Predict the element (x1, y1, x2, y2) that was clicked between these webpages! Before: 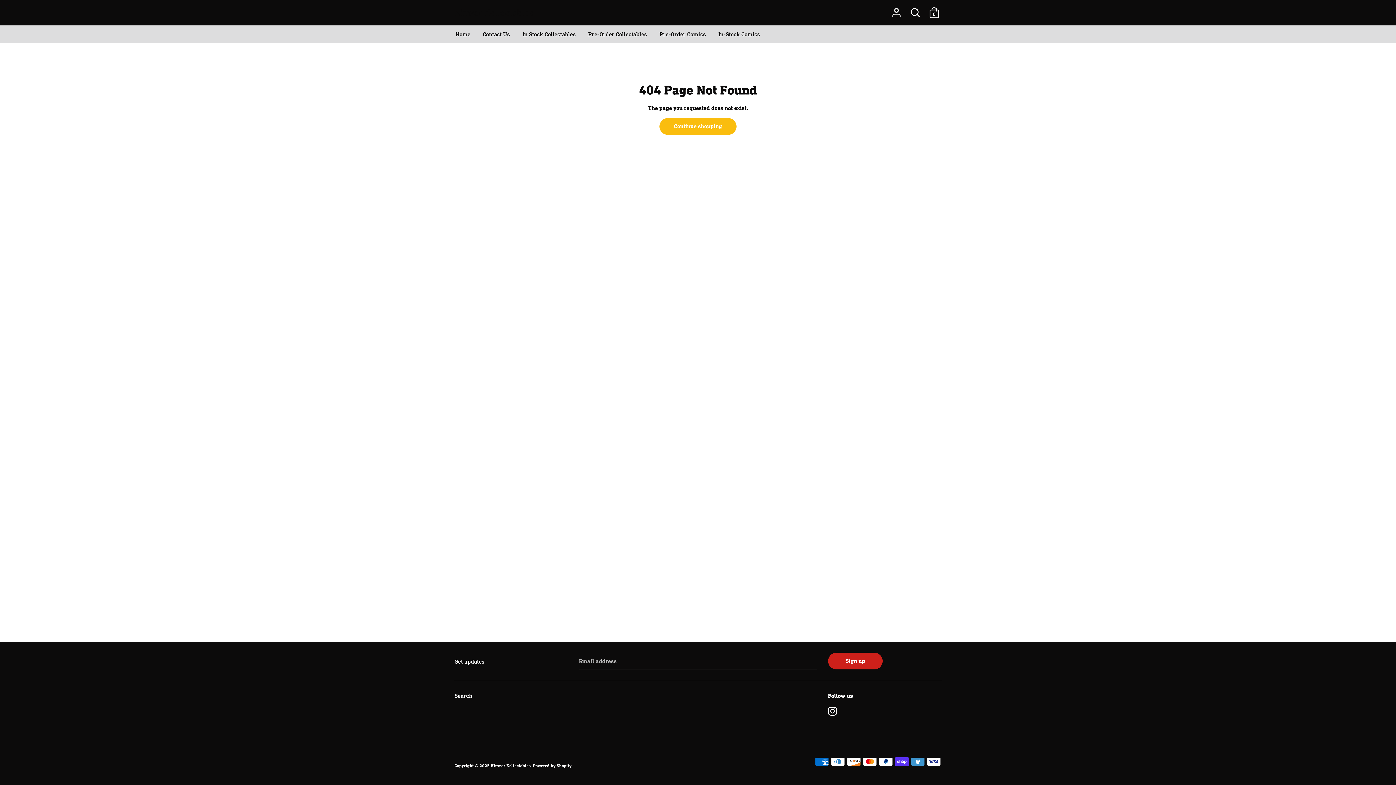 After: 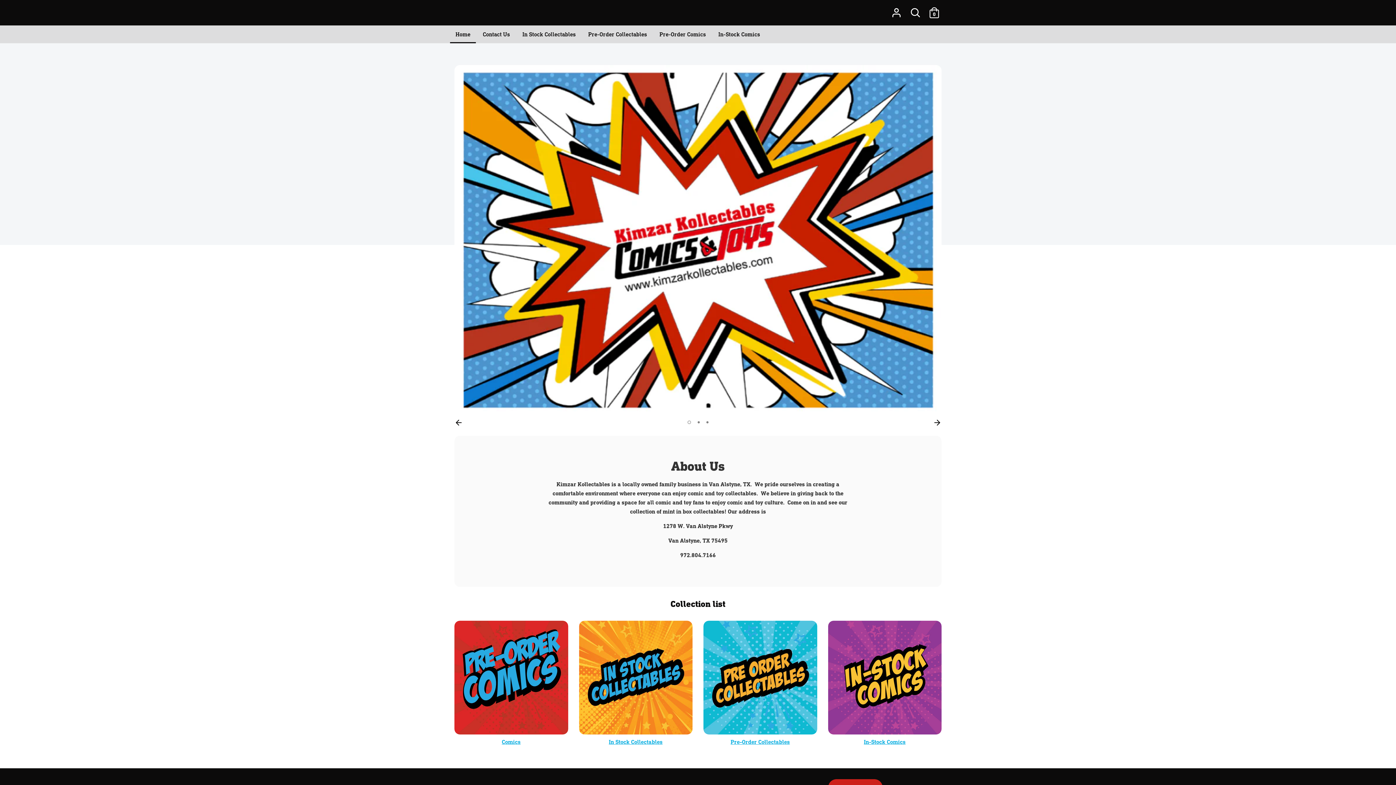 Action: label: Kimzar Kollectables bbox: (454, 5, 533, 19)